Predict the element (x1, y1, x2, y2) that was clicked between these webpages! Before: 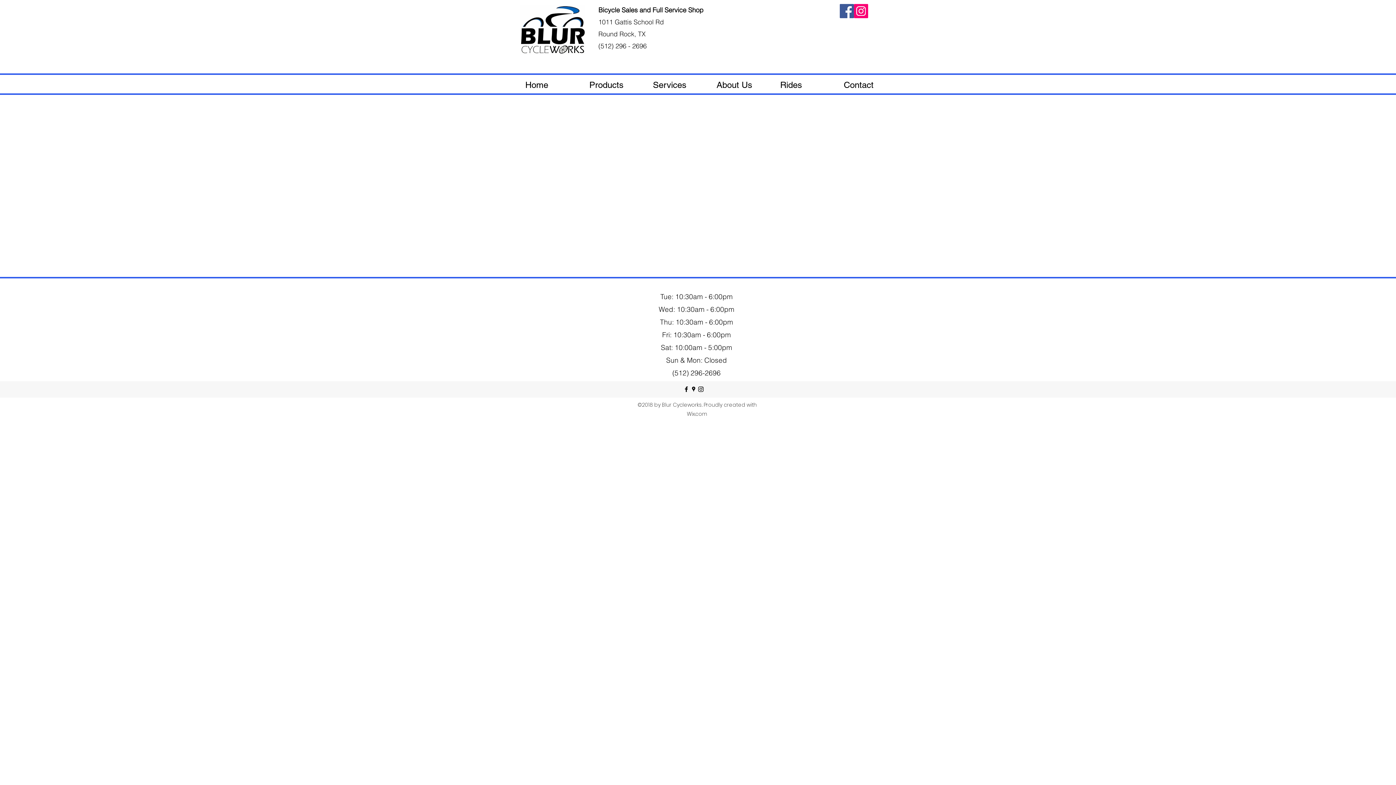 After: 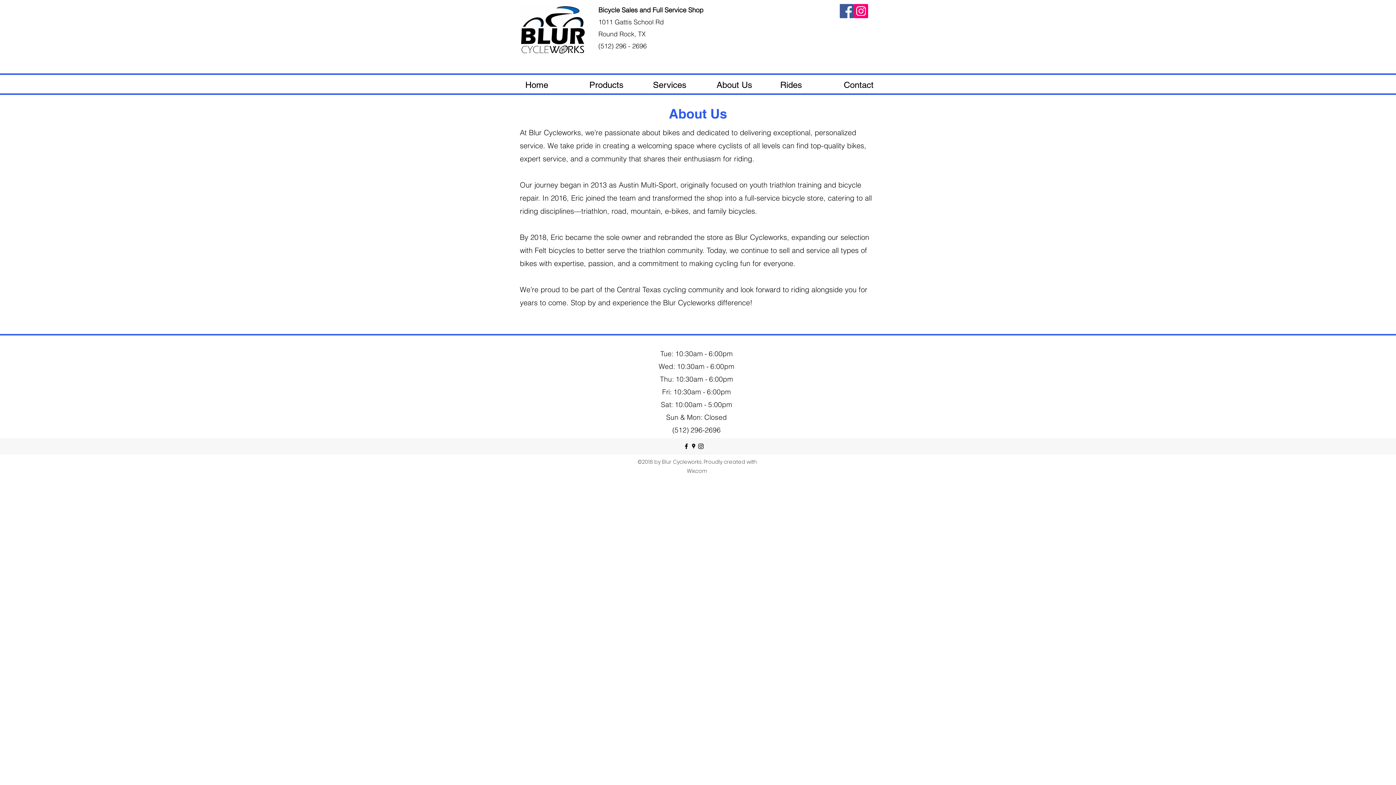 Action: label: About Us bbox: (711, 77, 774, 92)